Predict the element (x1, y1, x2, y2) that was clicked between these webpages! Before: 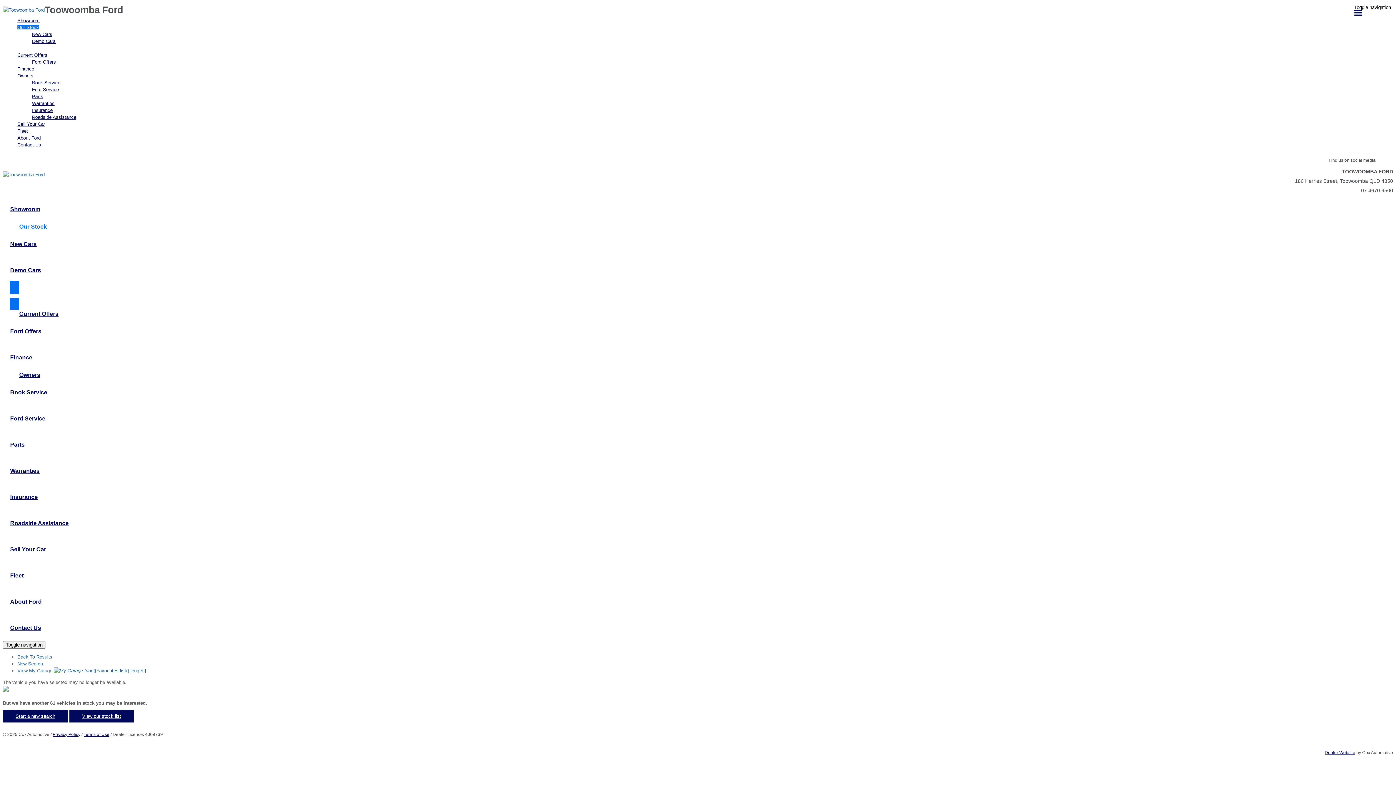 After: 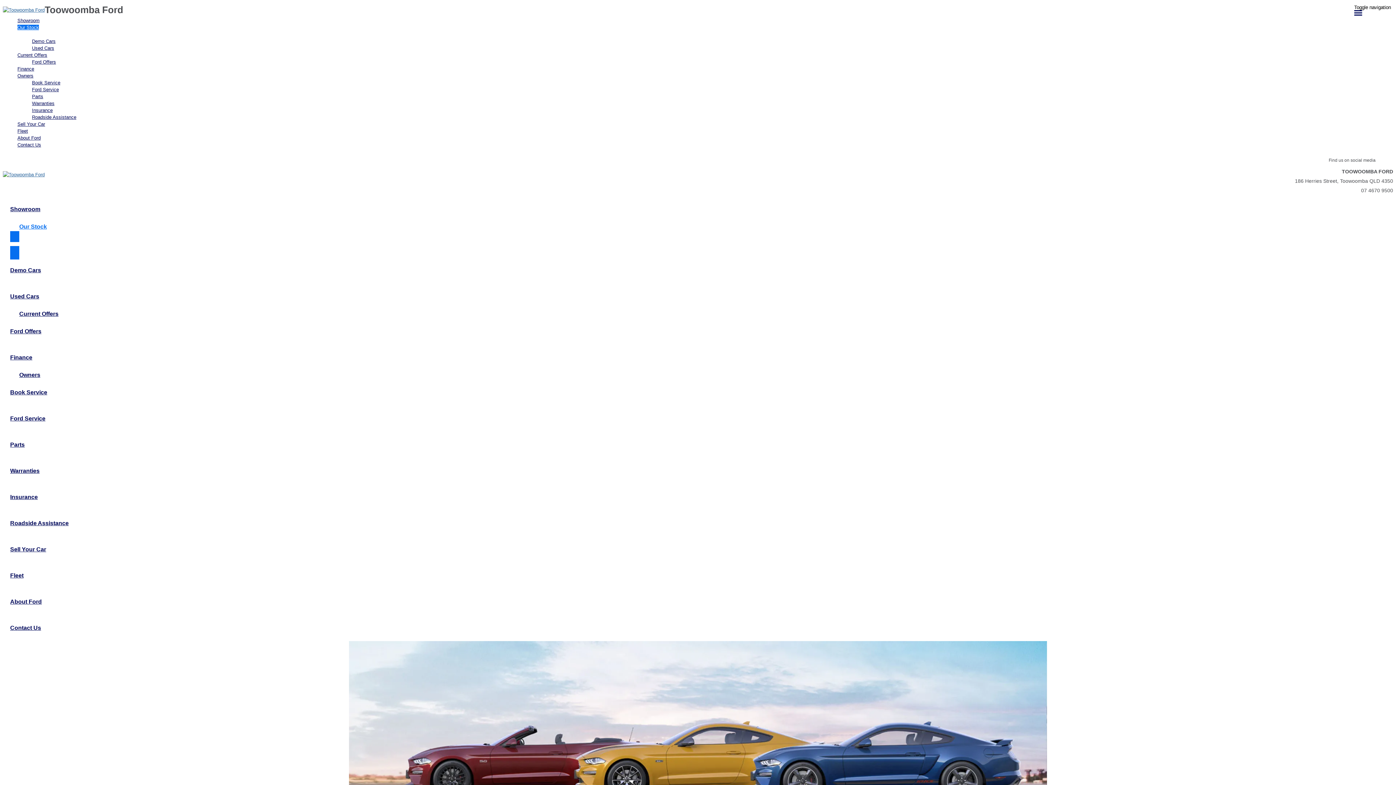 Action: bbox: (32, 30, 1393, 37) label: New Cars